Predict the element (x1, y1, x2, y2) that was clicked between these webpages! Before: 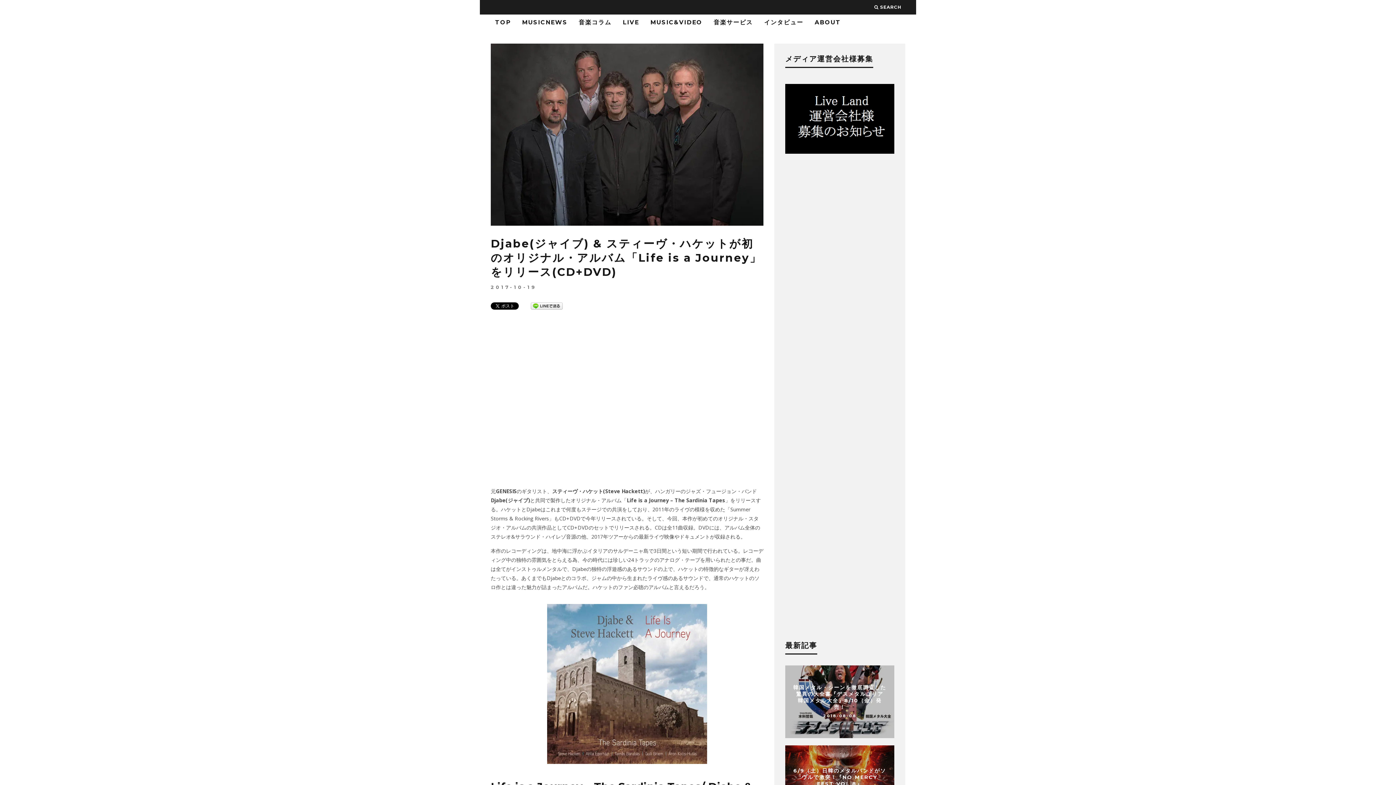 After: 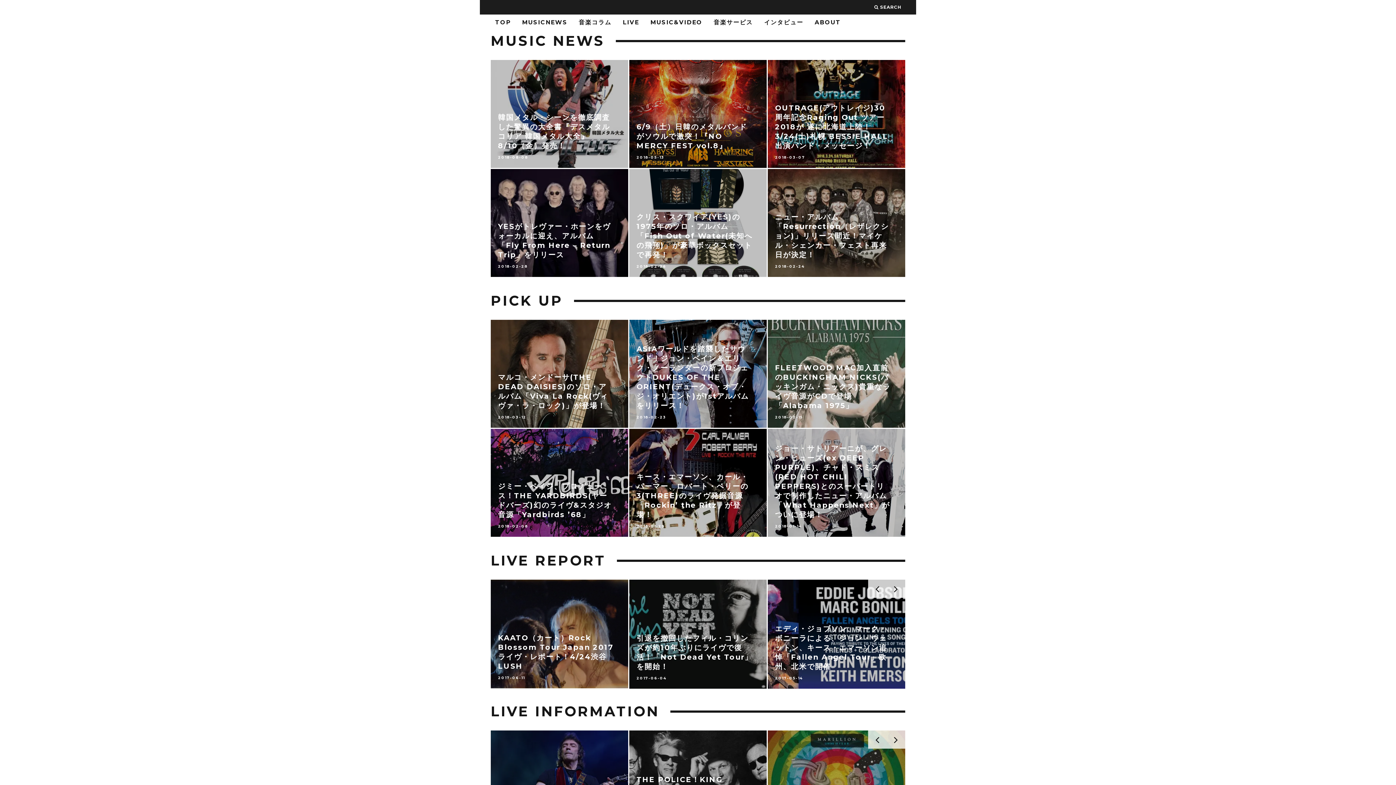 Action: bbox: (490, 14, 515, 30) label: TOP